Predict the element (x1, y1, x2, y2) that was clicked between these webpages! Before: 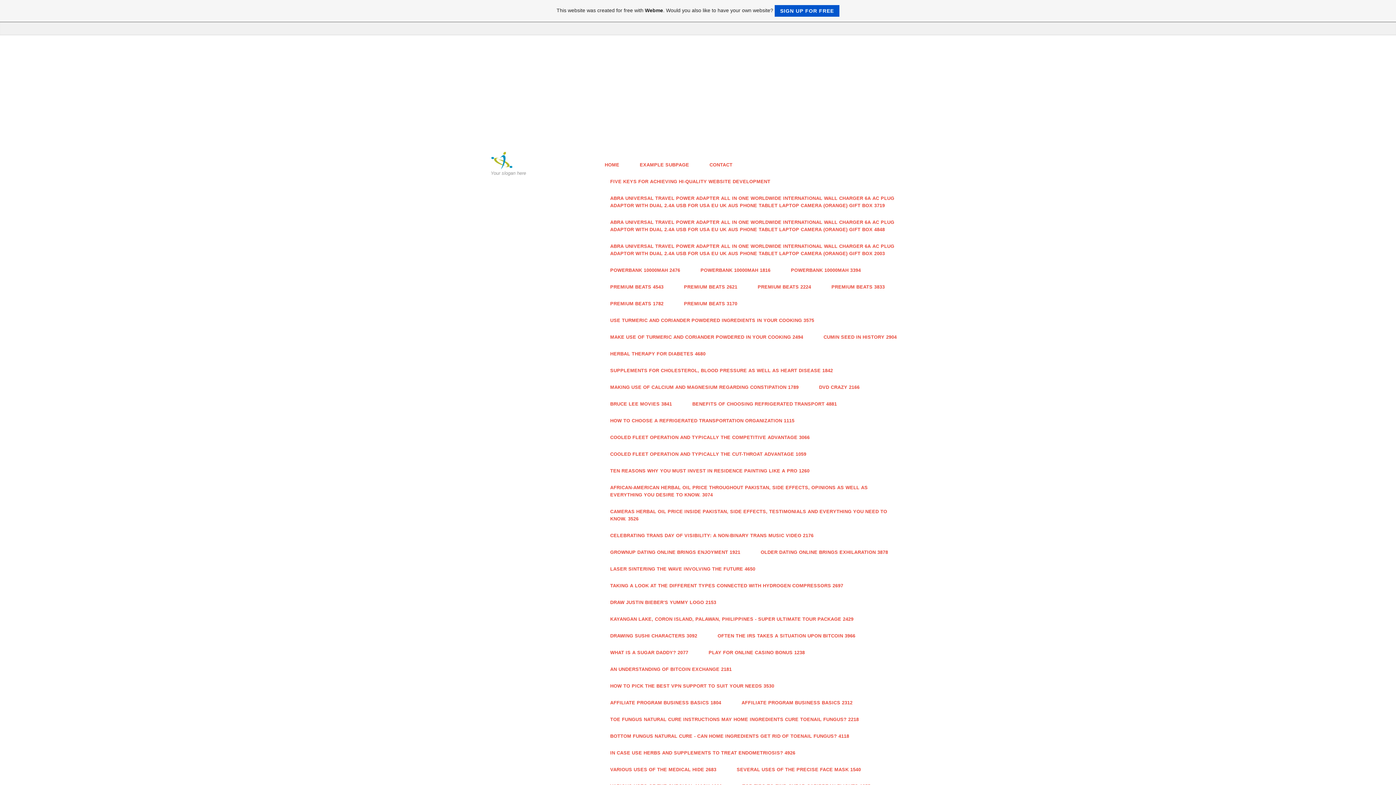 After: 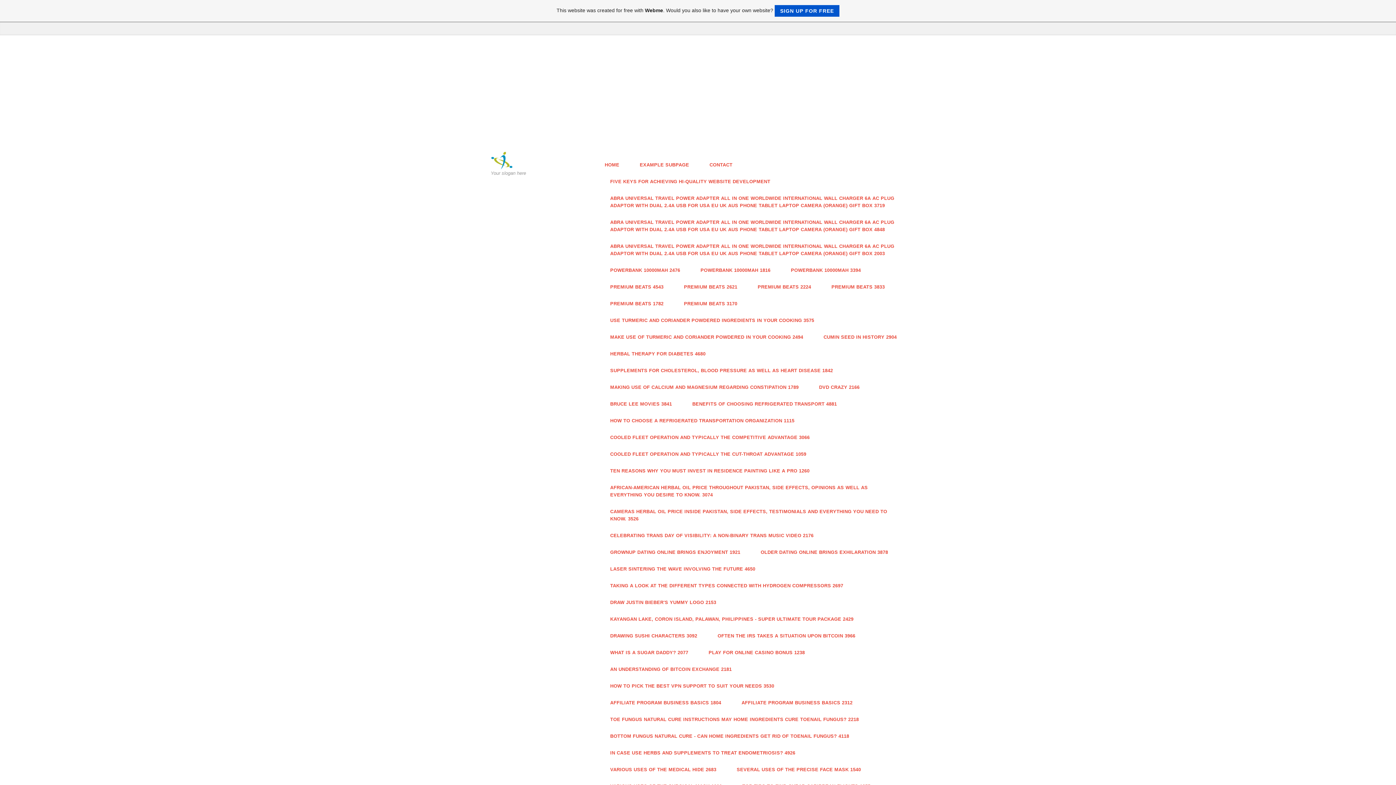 Action: bbox: (603, 745, 803, 761) label: IN CASE USE HERBS AND SUPPLEMENTS TO TREAT ENDOMETRIOSIS? 4926